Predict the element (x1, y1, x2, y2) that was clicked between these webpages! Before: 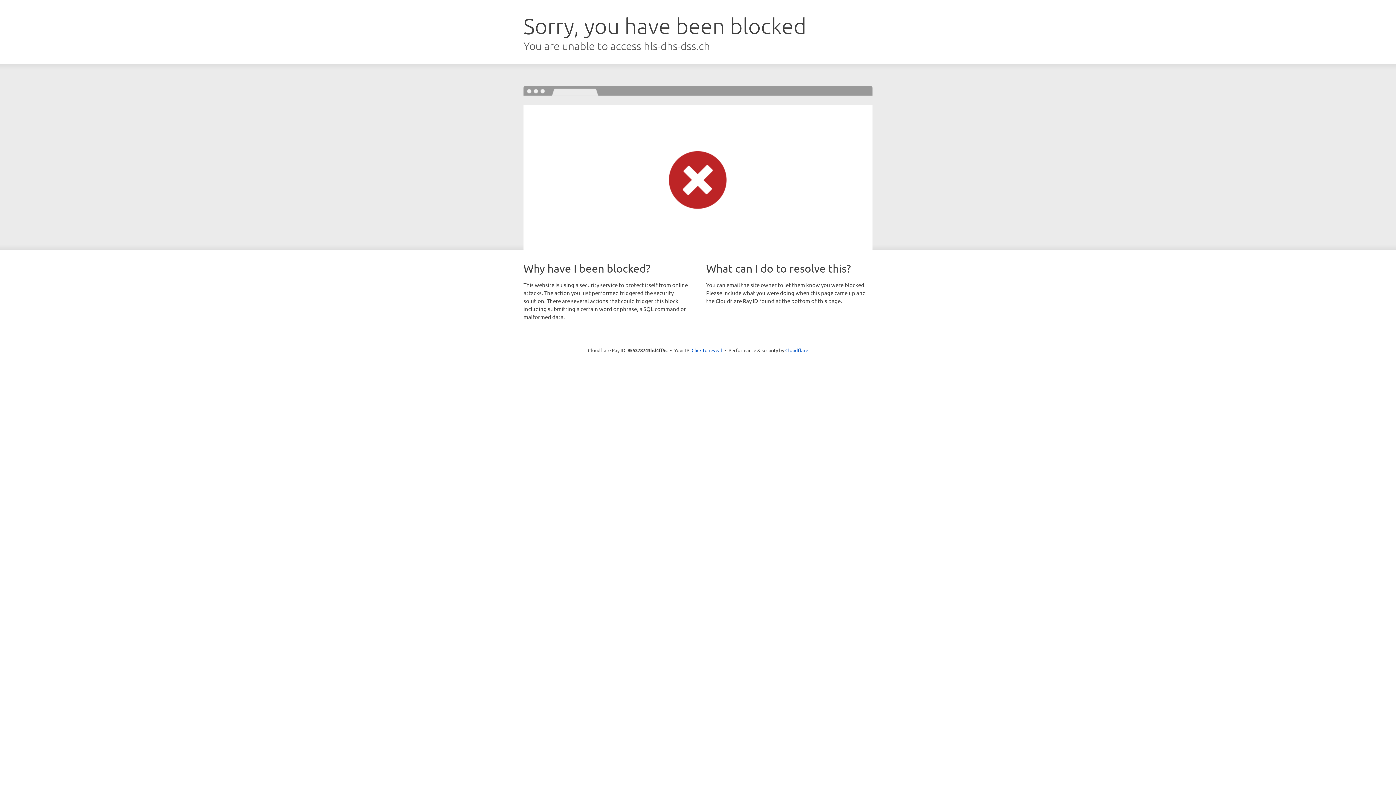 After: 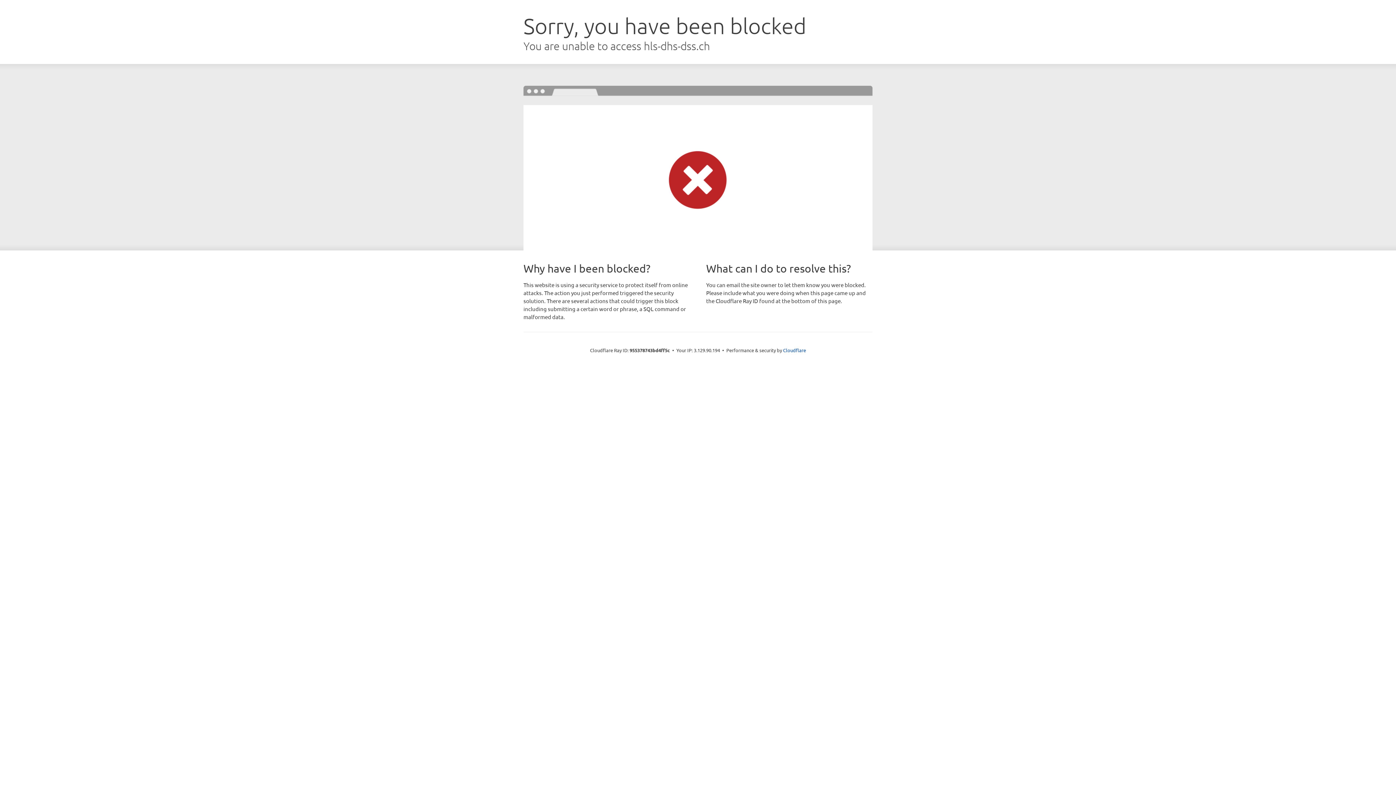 Action: bbox: (691, 346, 722, 353) label: Click to reveal